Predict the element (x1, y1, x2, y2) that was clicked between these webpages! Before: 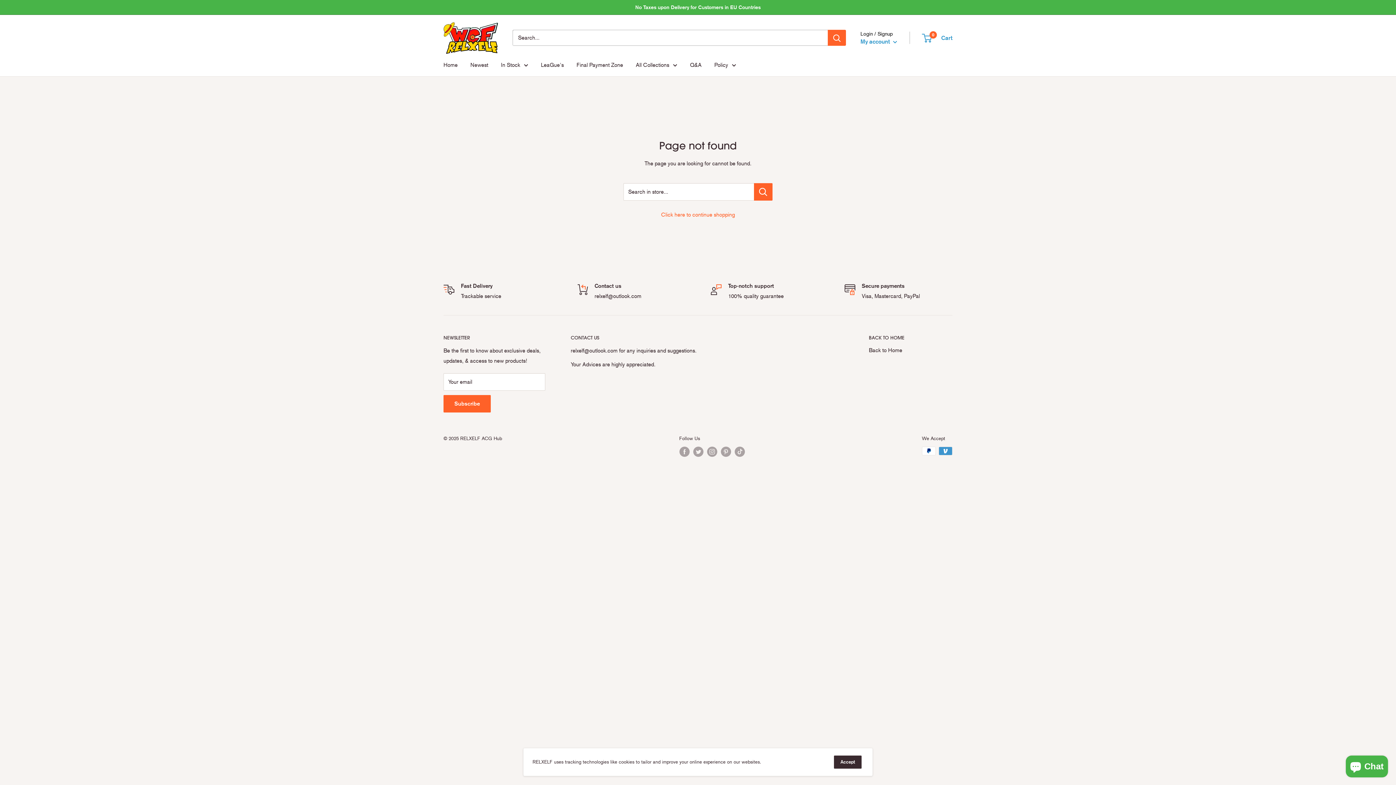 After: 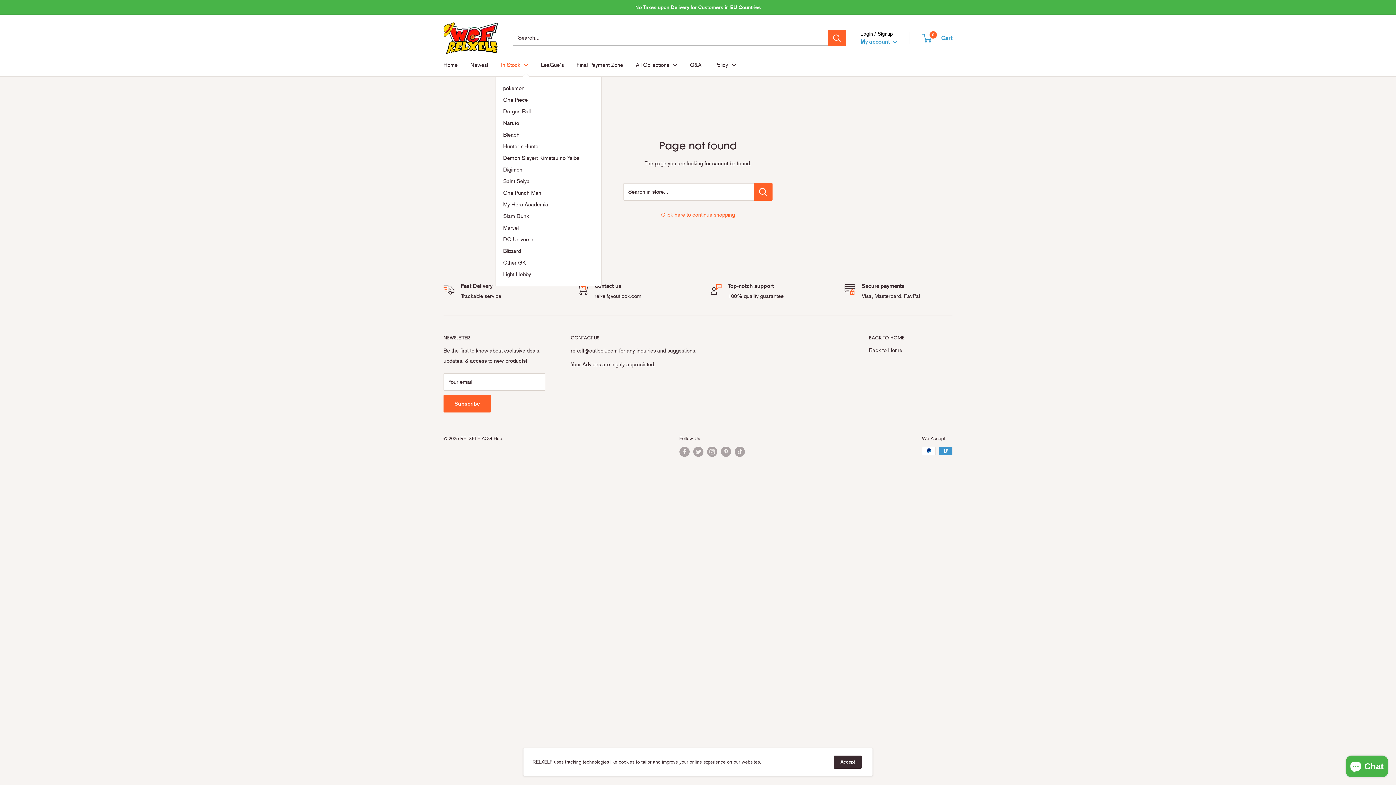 Action: label: In Stock bbox: (501, 59, 528, 70)